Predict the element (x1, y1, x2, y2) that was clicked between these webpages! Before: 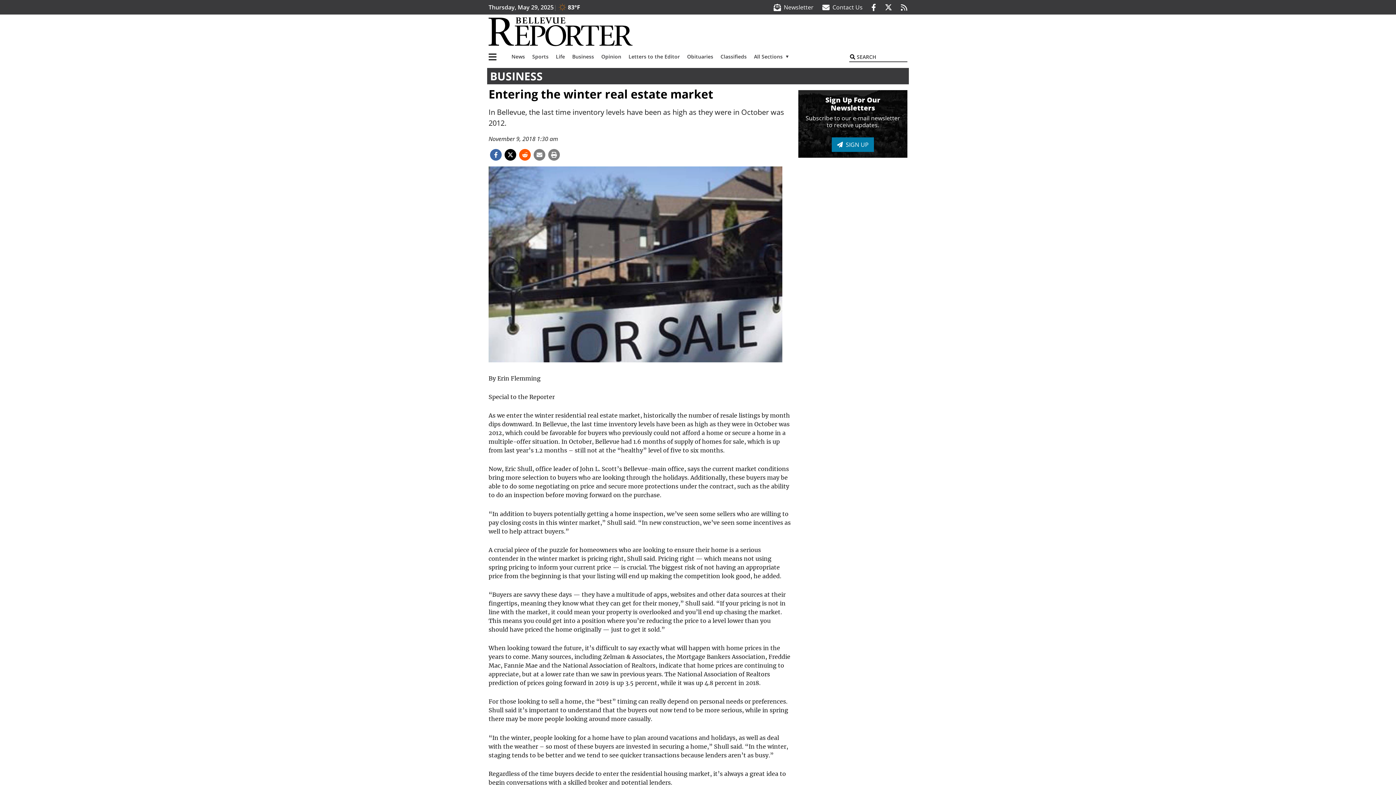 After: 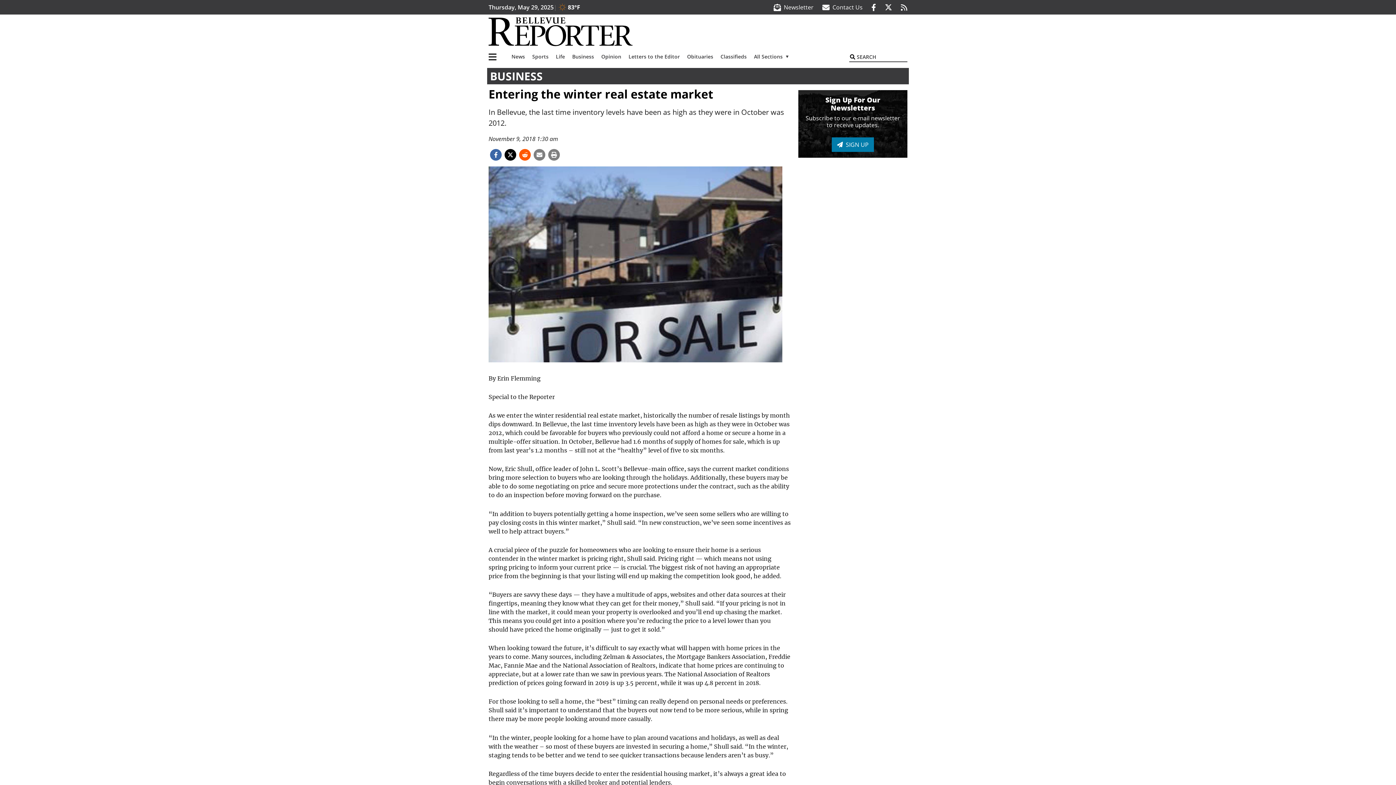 Action: bbox: (901, 3, 907, 11)